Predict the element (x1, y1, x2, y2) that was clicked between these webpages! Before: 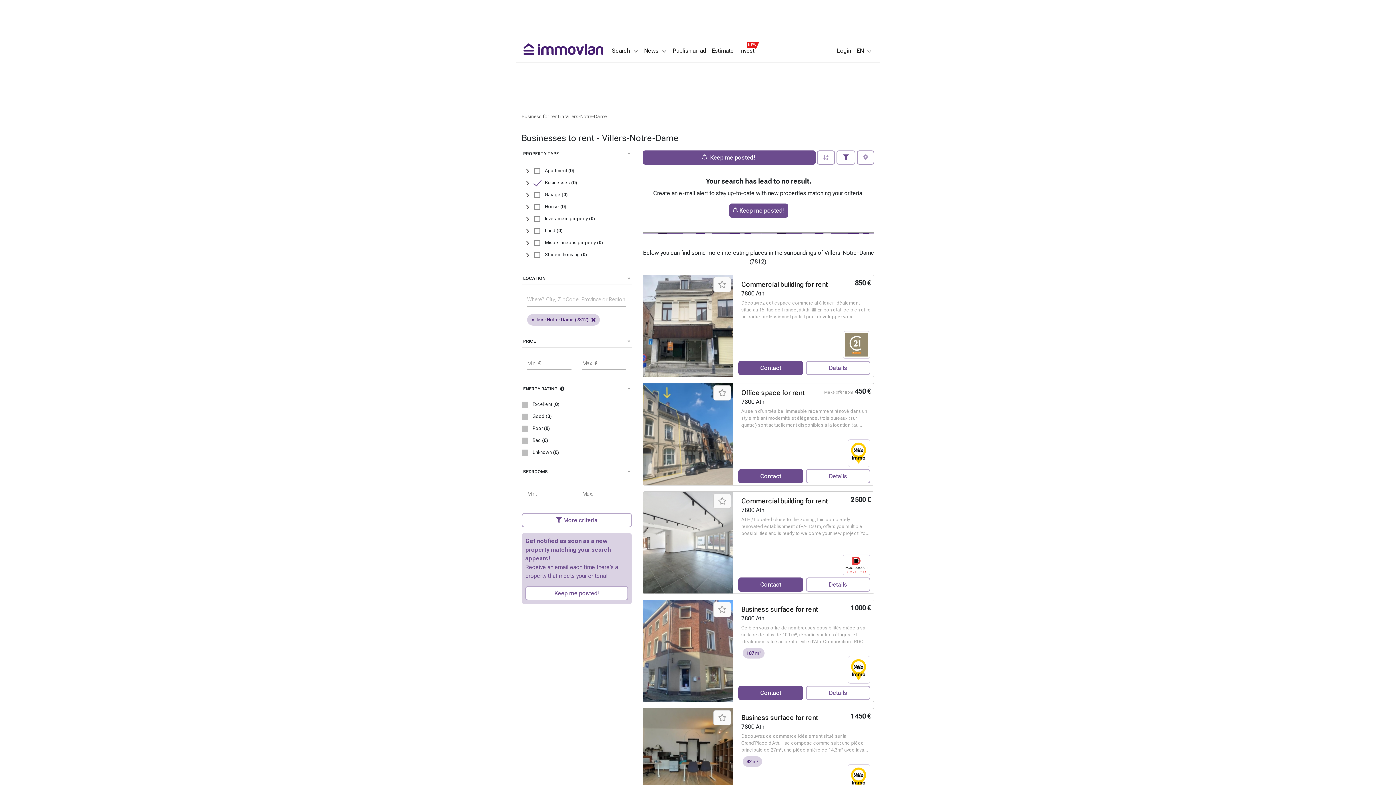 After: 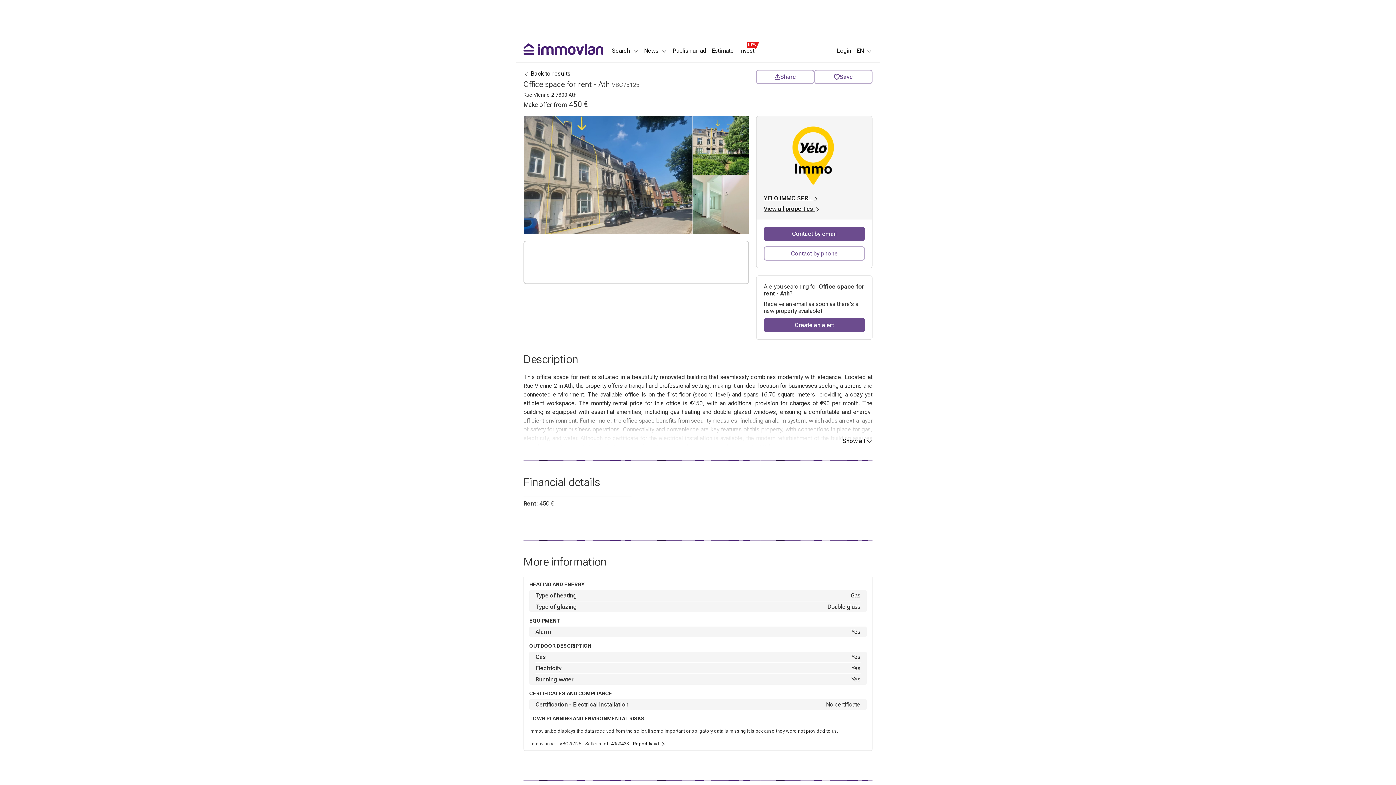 Action: label: Details bbox: (806, 469, 870, 483)